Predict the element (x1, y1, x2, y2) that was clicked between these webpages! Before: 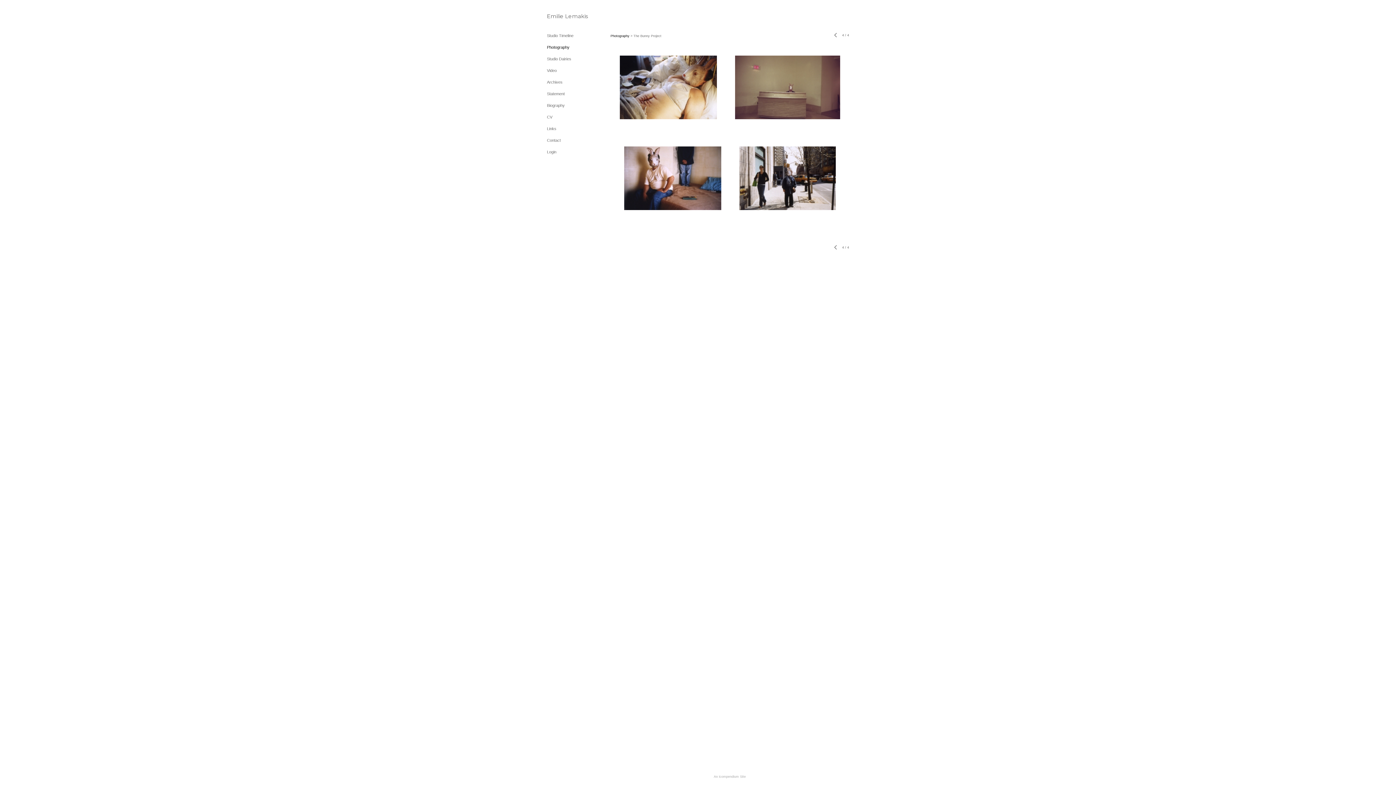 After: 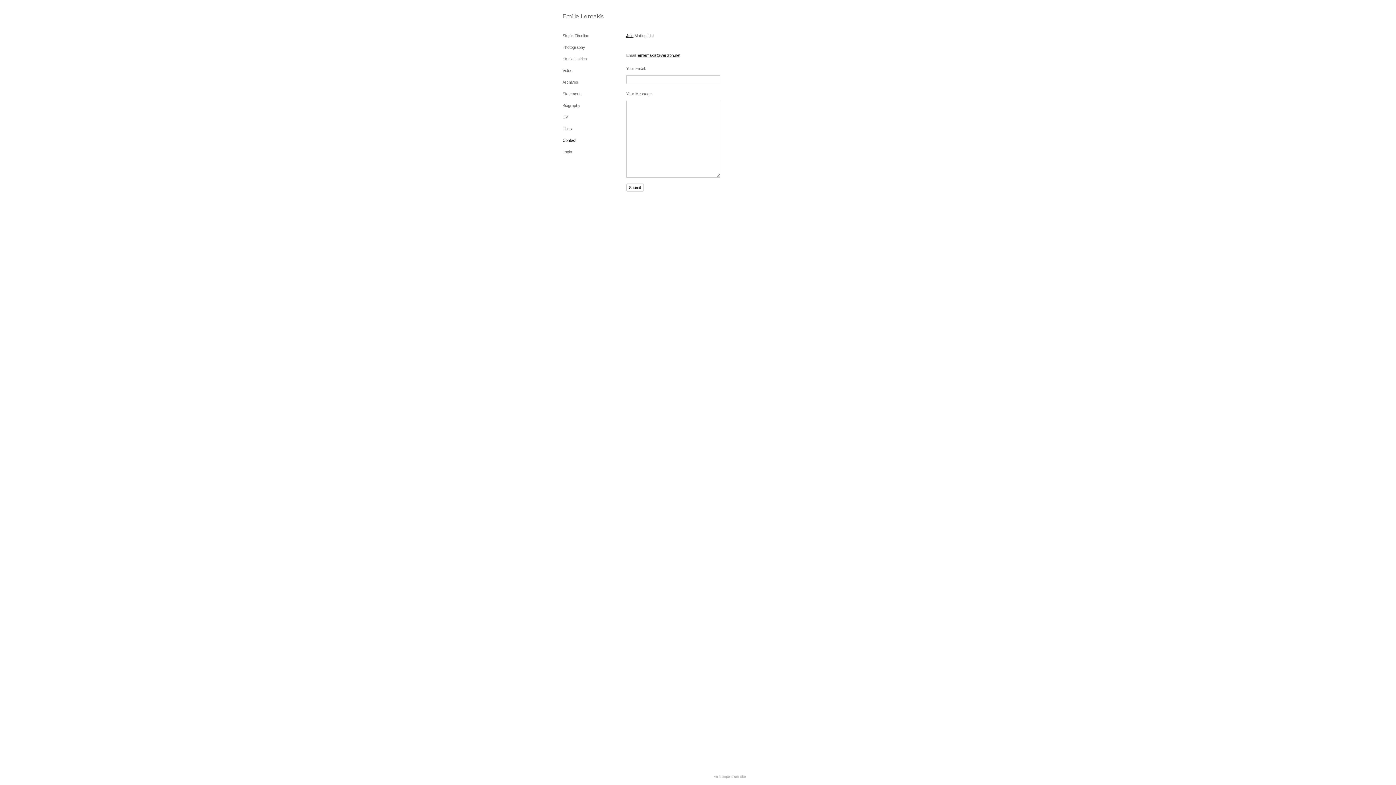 Action: label: Contact bbox: (547, 138, 560, 142)